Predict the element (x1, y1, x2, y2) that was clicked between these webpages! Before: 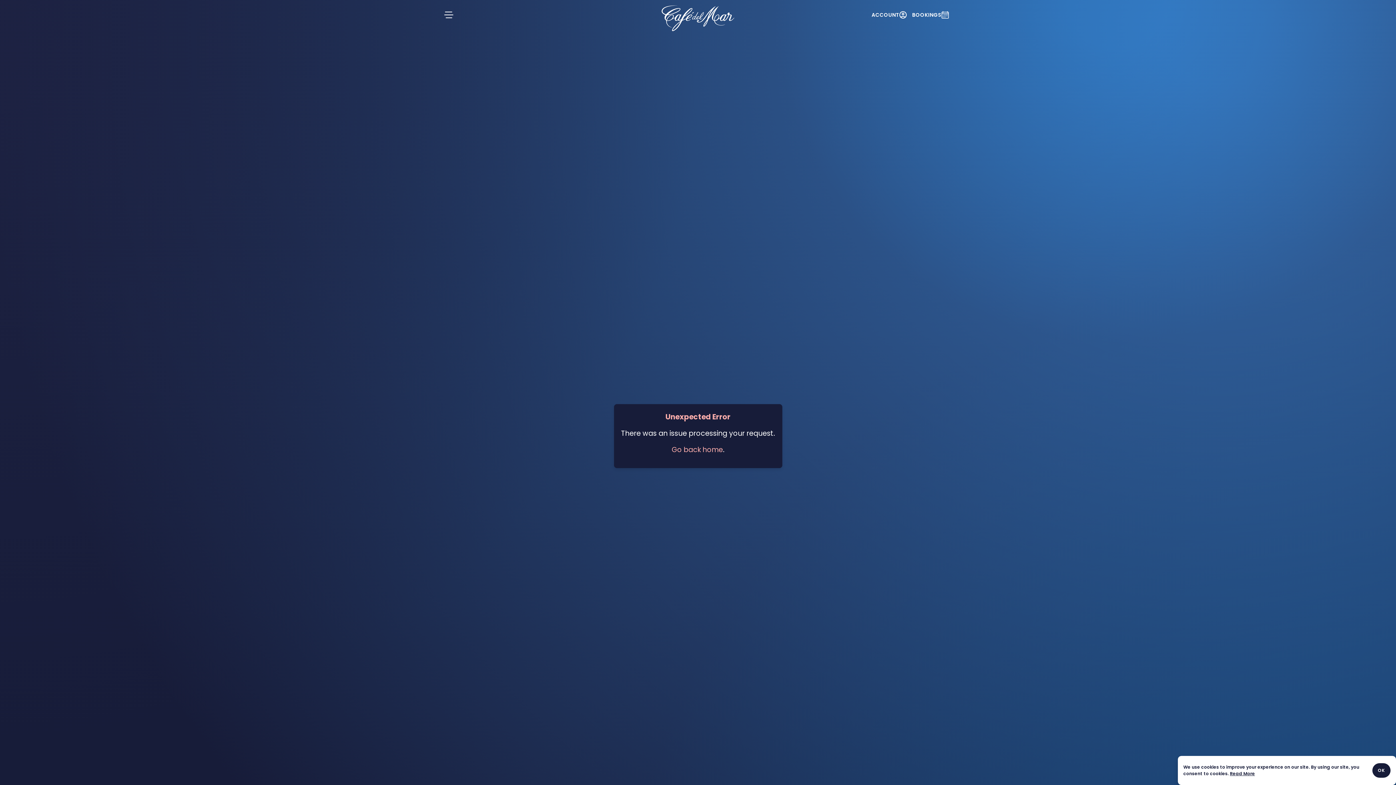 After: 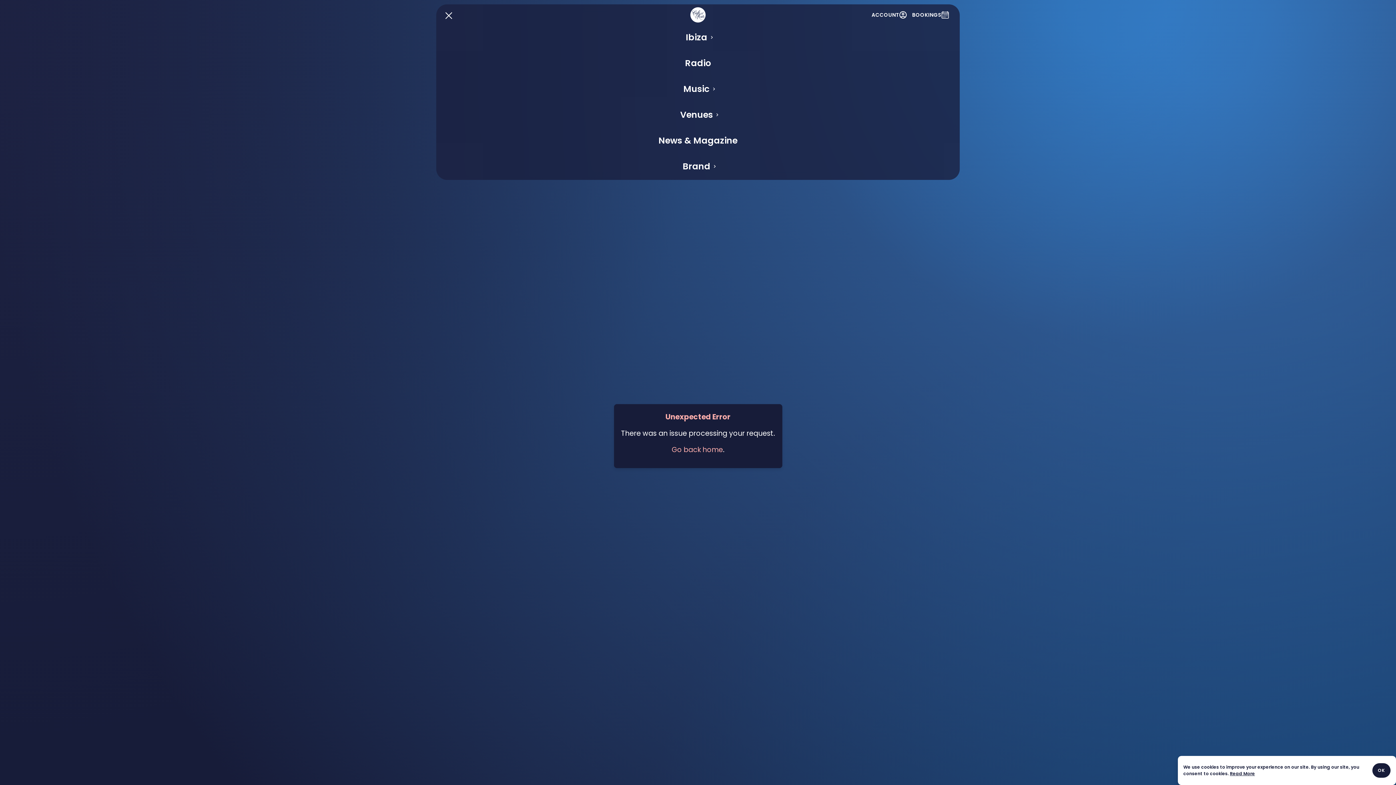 Action: label: toggle menu bbox: (443, 9, 454, 20)